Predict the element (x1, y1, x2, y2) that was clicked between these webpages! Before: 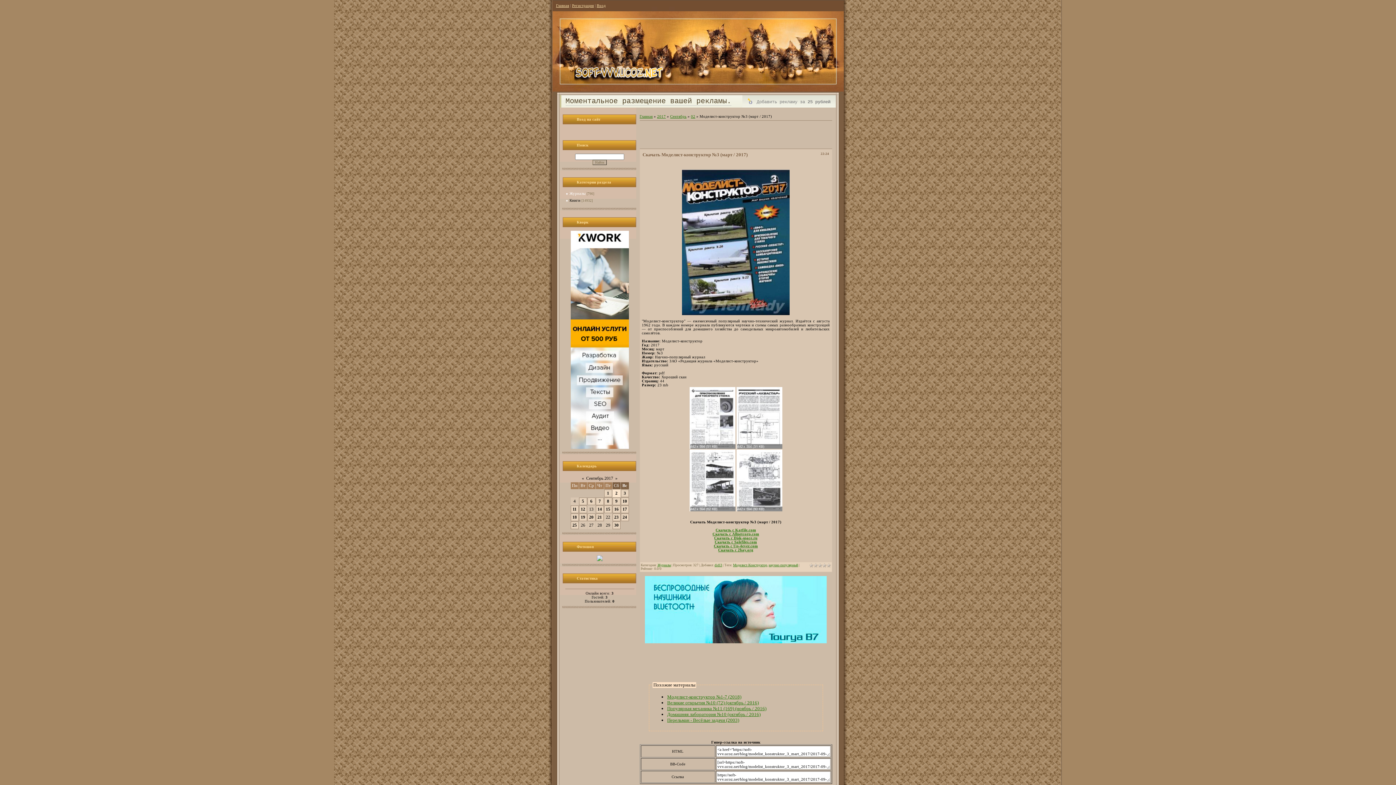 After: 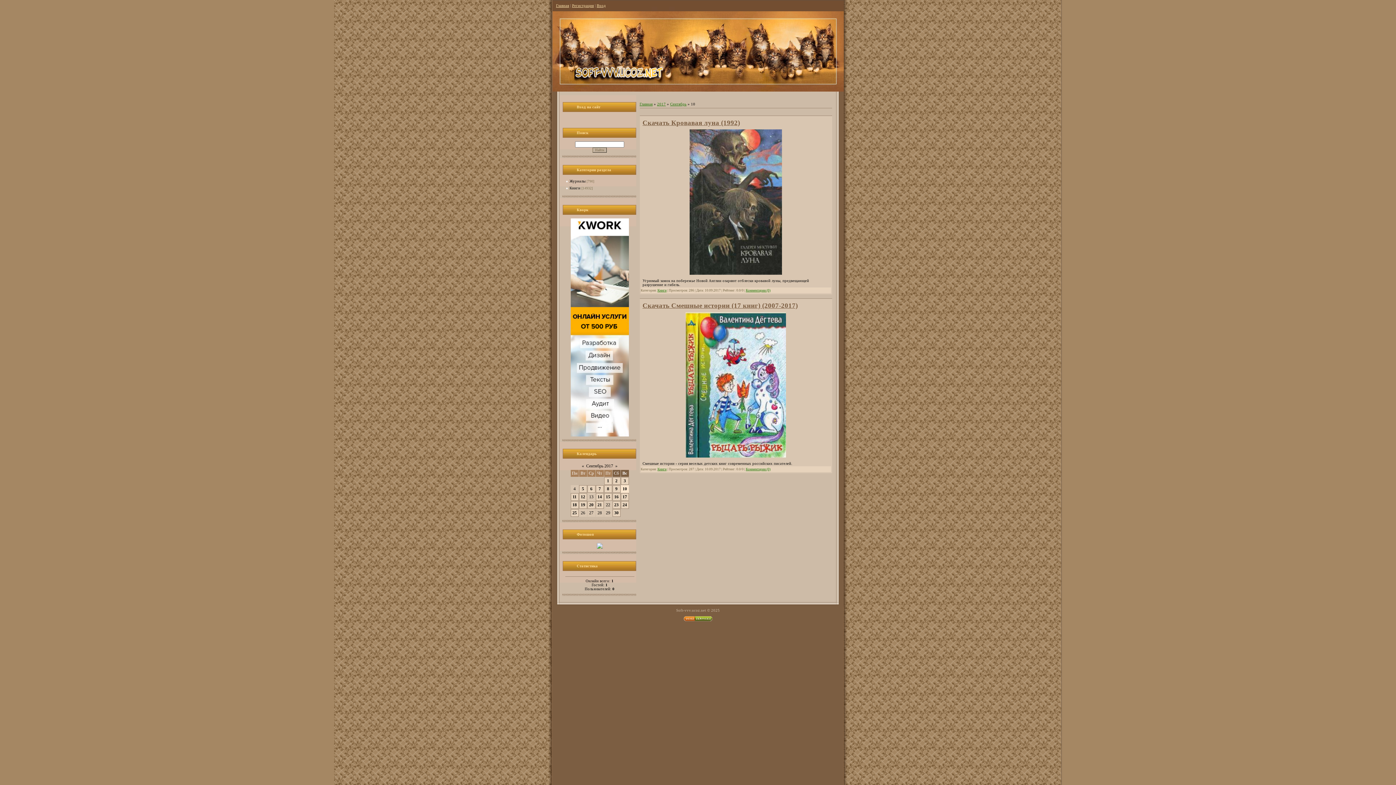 Action: bbox: (622, 498, 627, 504) label: 10